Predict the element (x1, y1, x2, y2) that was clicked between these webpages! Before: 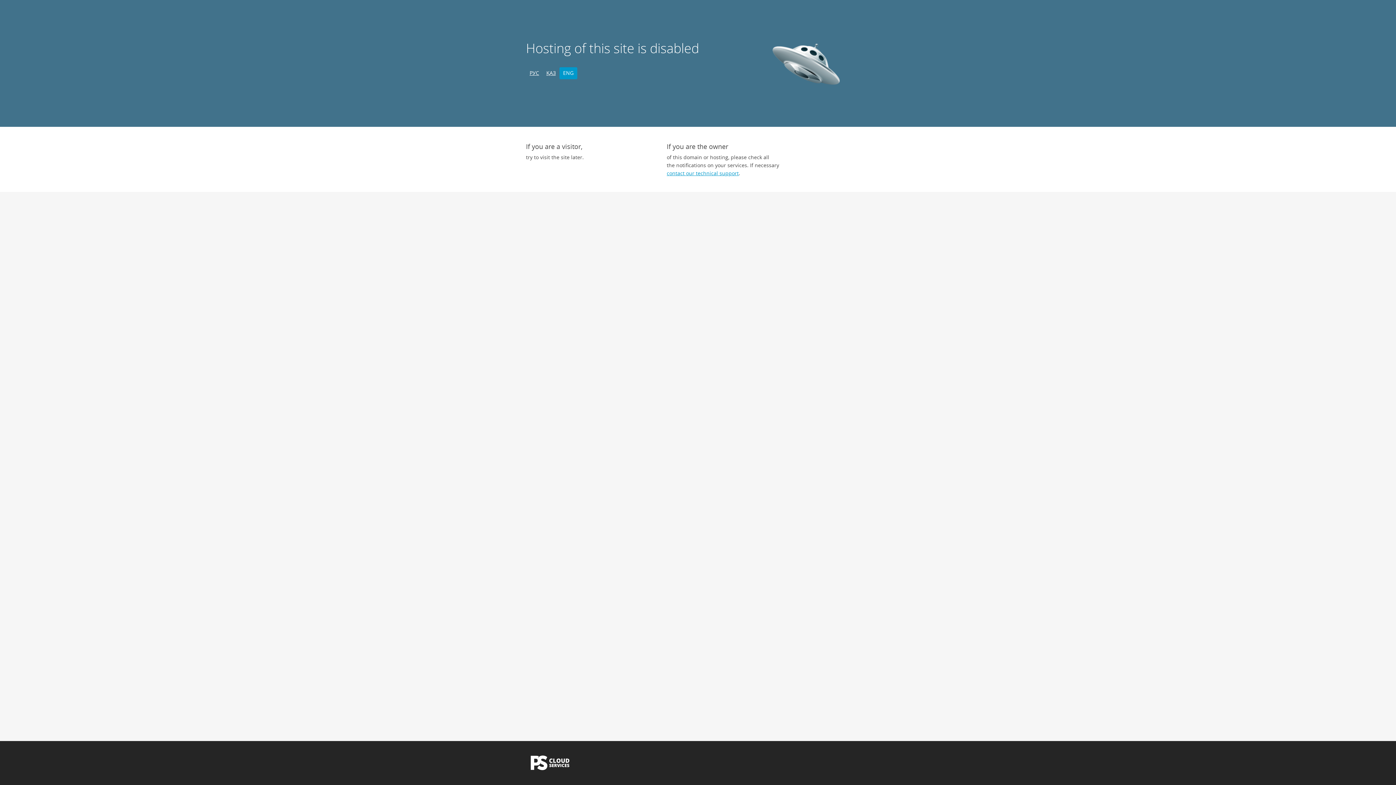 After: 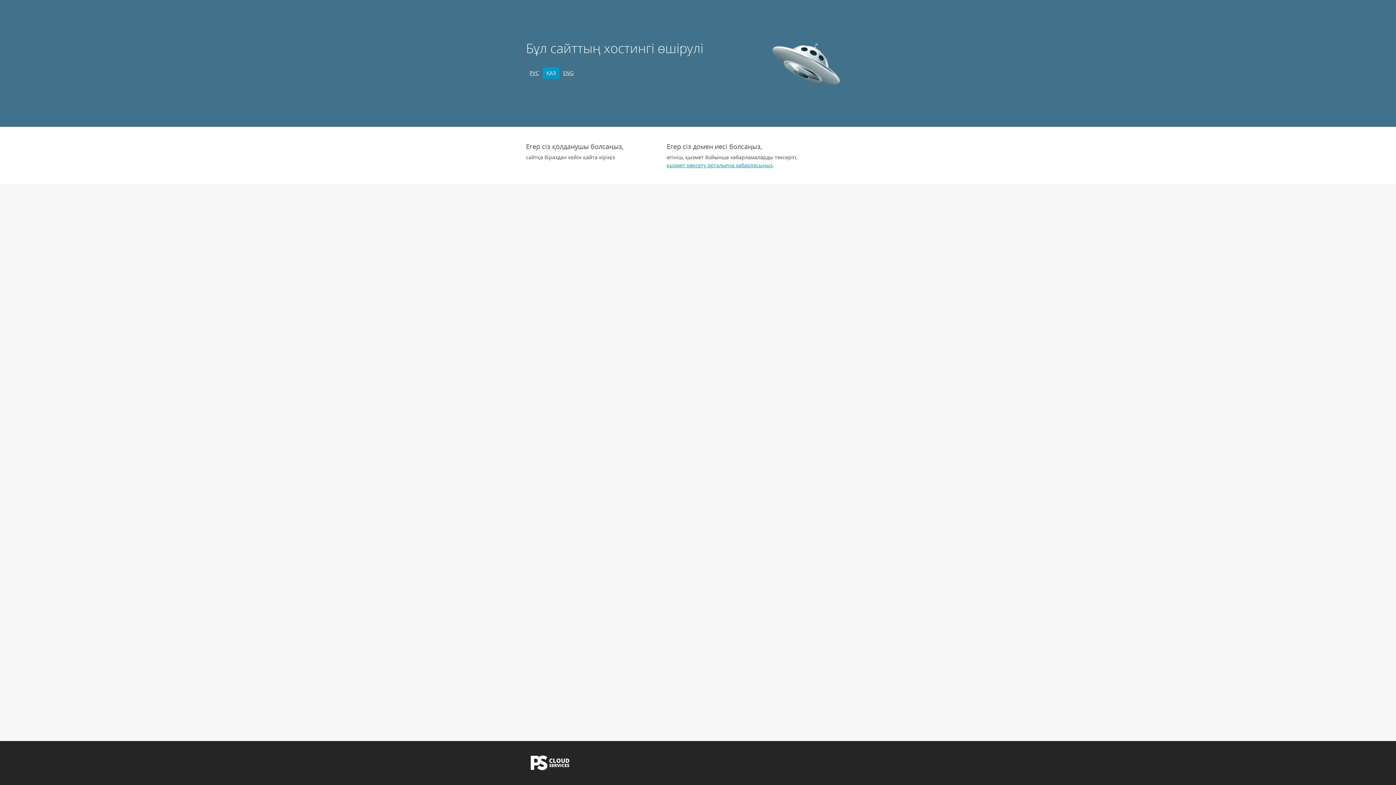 Action: bbox: (542, 67, 559, 79) label: ҚАЗ